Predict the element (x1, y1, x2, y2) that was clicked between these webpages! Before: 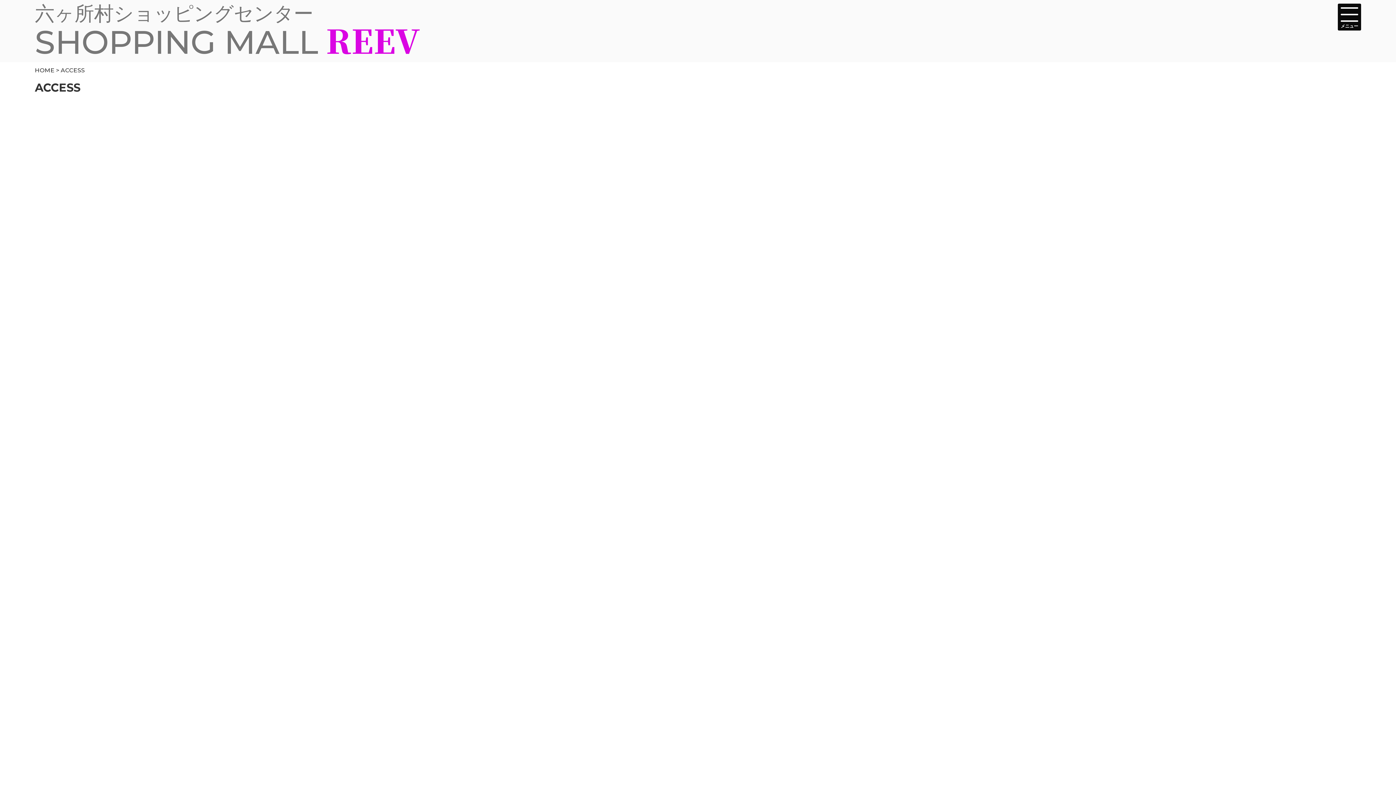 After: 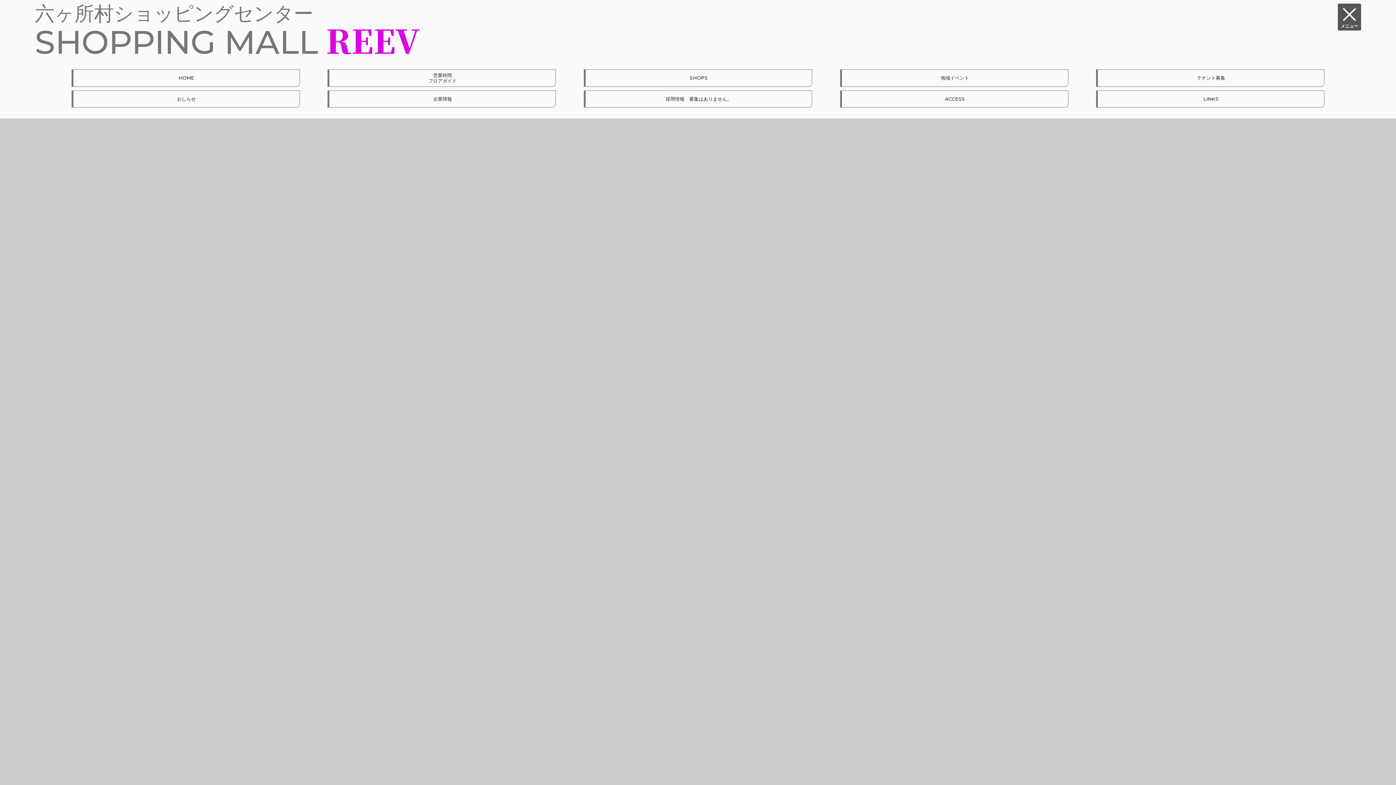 Action: label: toggle navigation
メニュー bbox: (1338, 3, 1361, 30)